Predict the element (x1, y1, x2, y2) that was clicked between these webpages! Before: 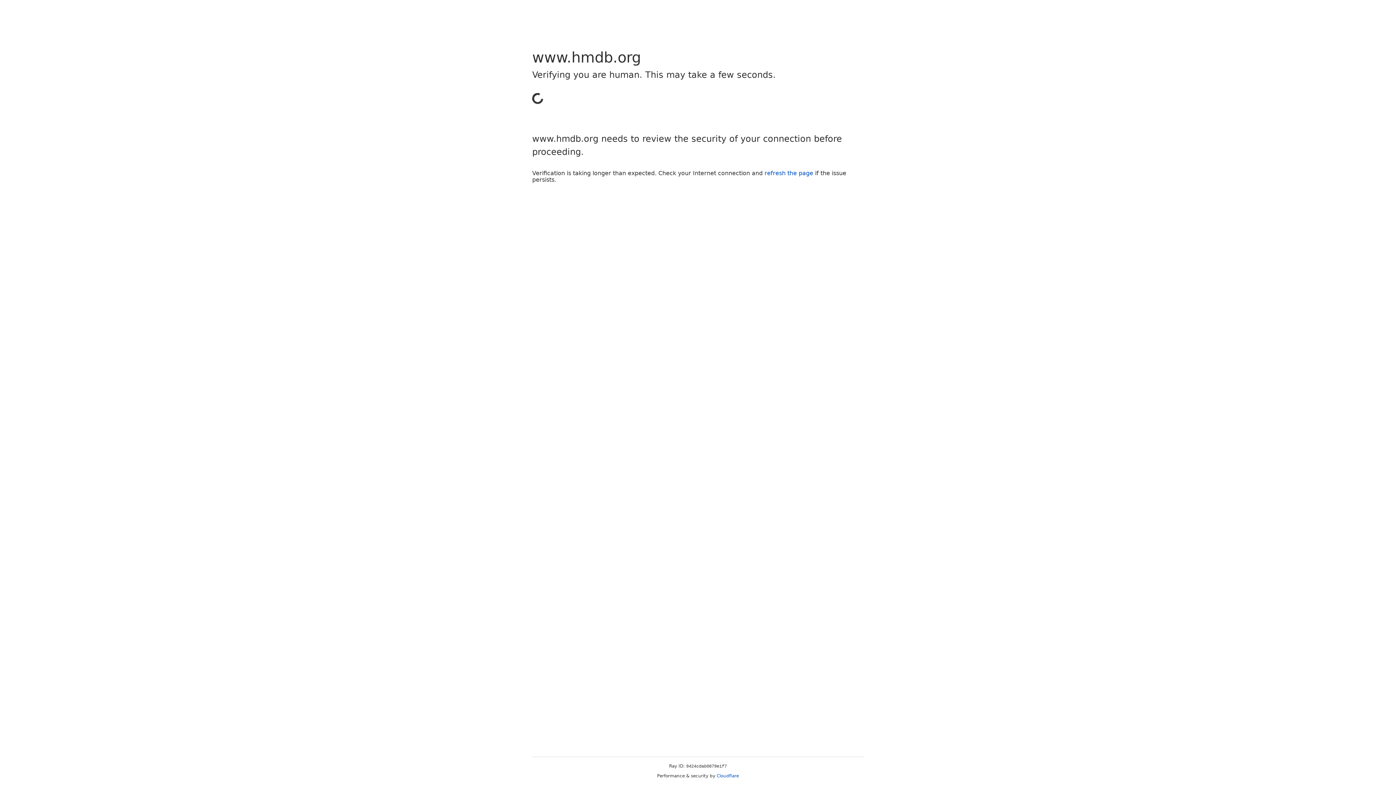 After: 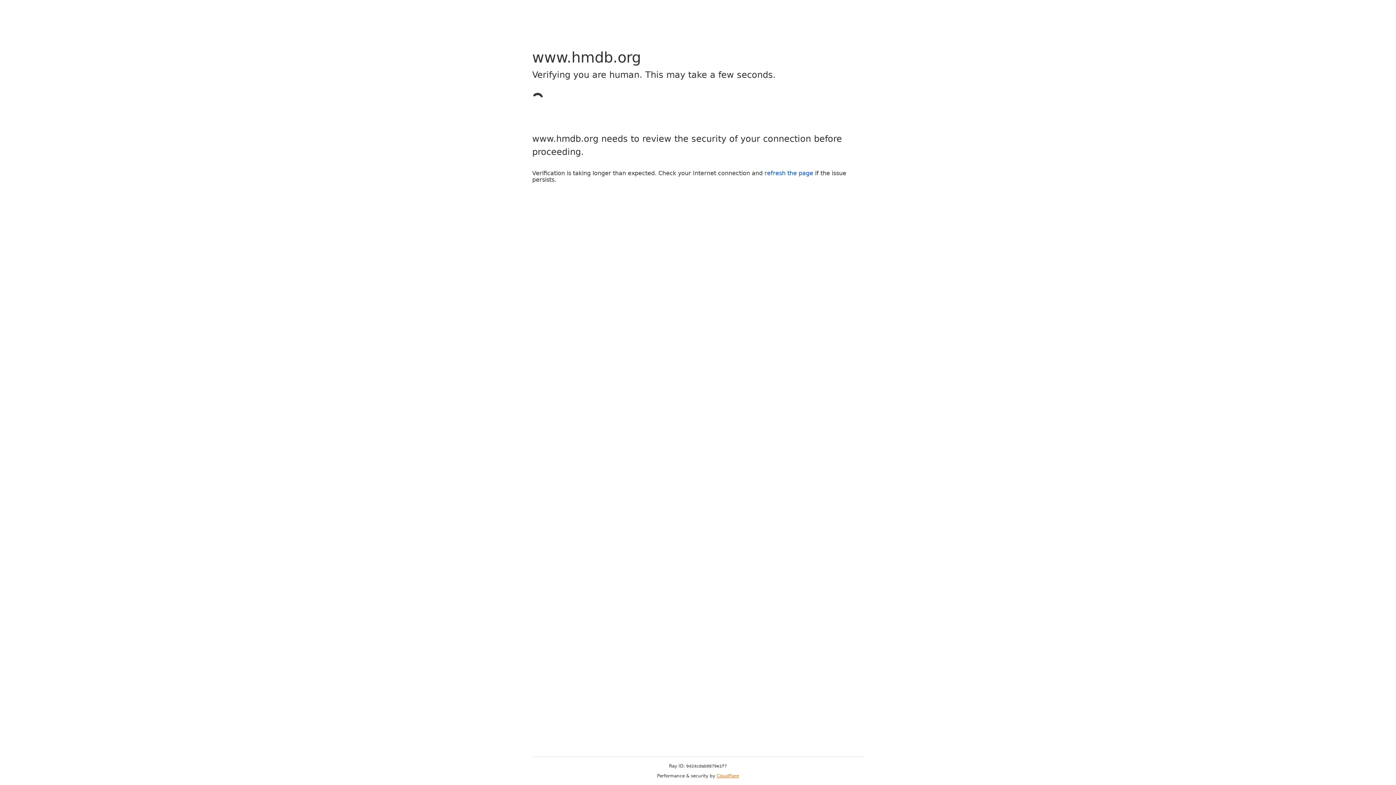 Action: label: Cloudflare bbox: (716, 773, 739, 778)